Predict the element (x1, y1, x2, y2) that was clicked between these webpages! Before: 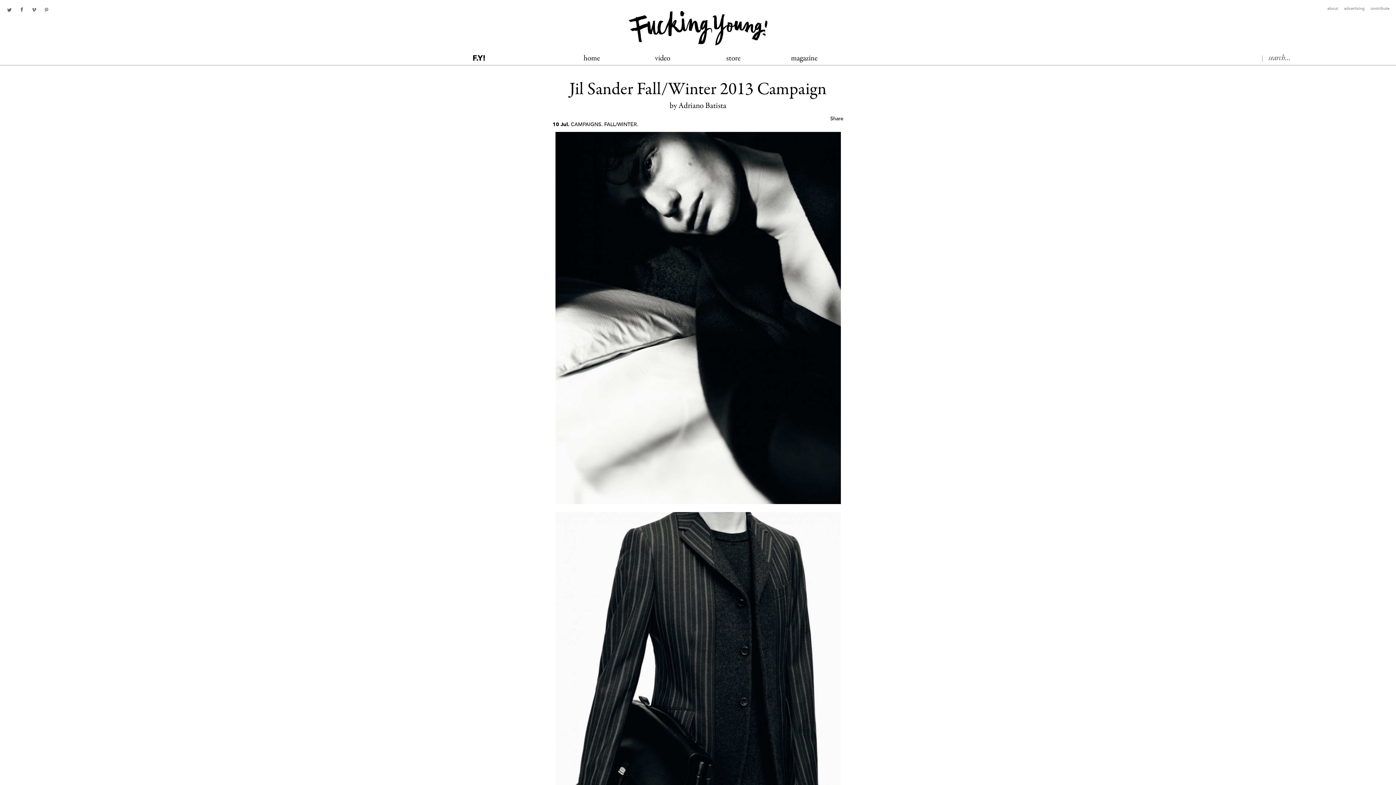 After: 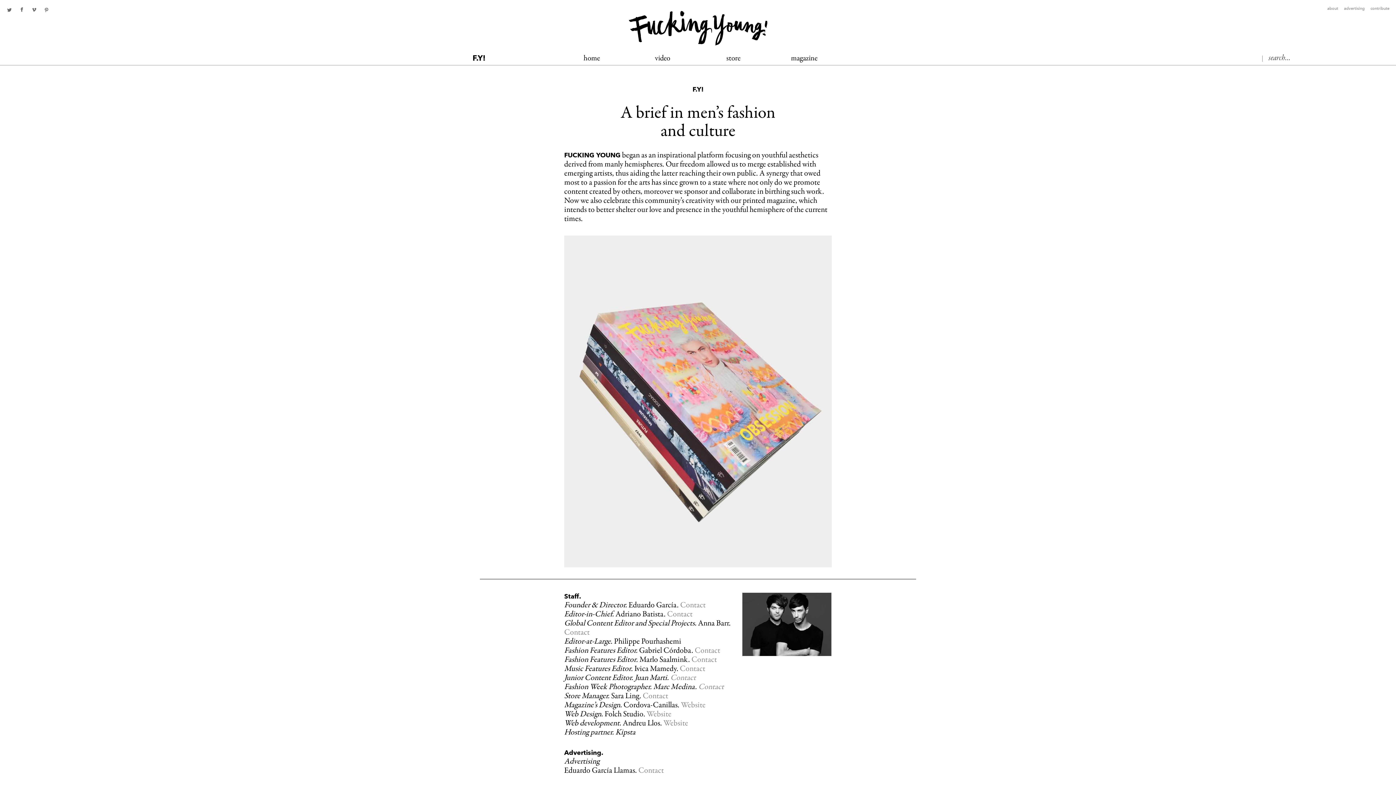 Action: label: about bbox: (1327, 6, 1338, 10)